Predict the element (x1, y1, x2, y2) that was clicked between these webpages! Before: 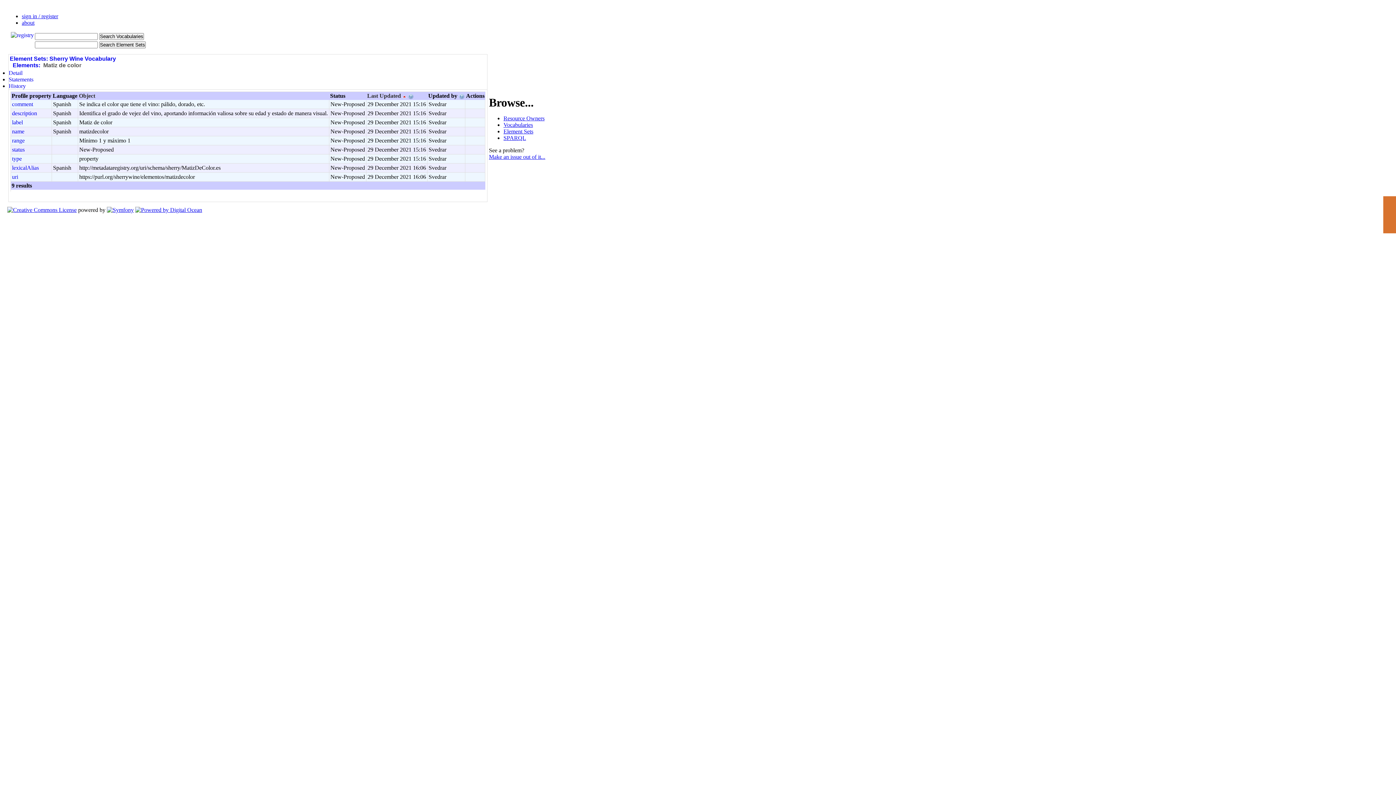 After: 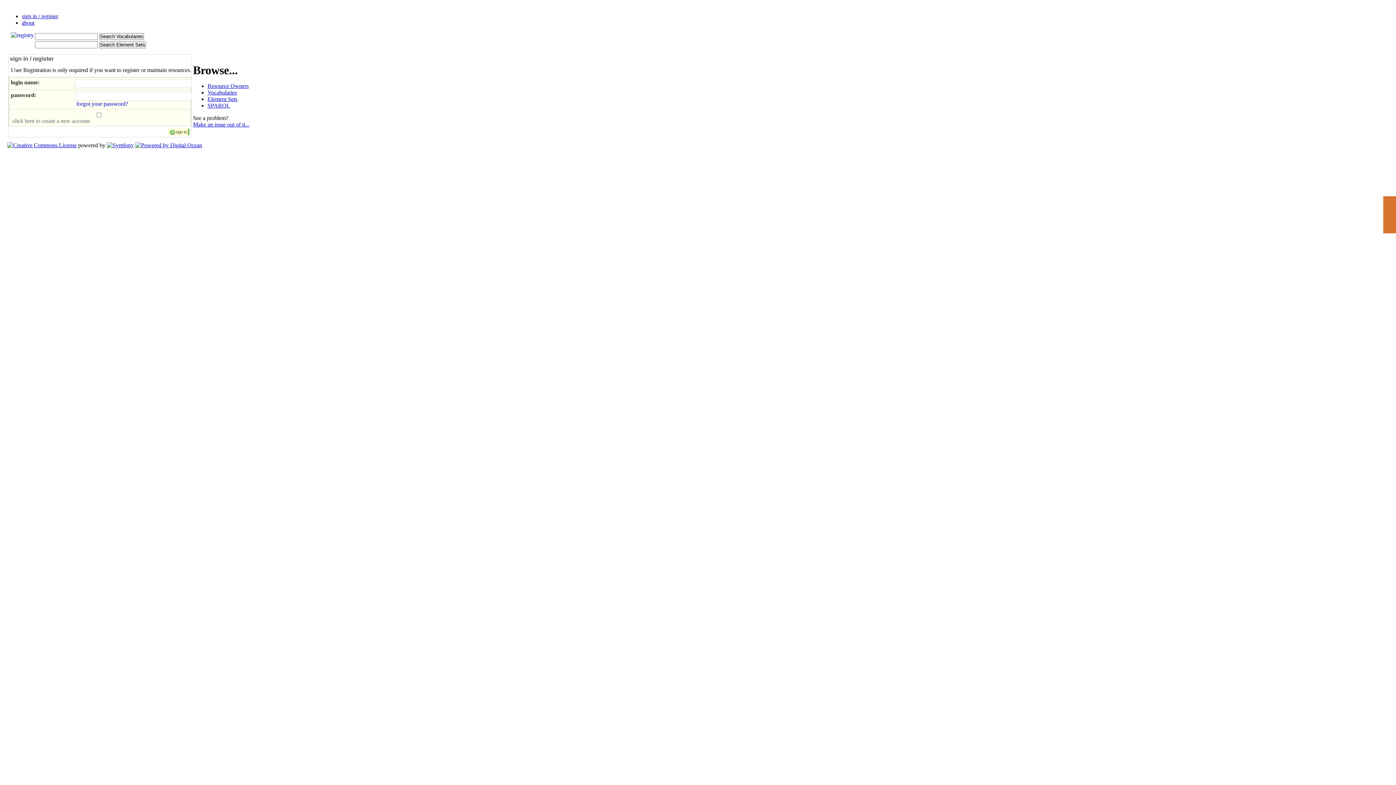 Action: bbox: (21, 13, 58, 19) label: sign in / register